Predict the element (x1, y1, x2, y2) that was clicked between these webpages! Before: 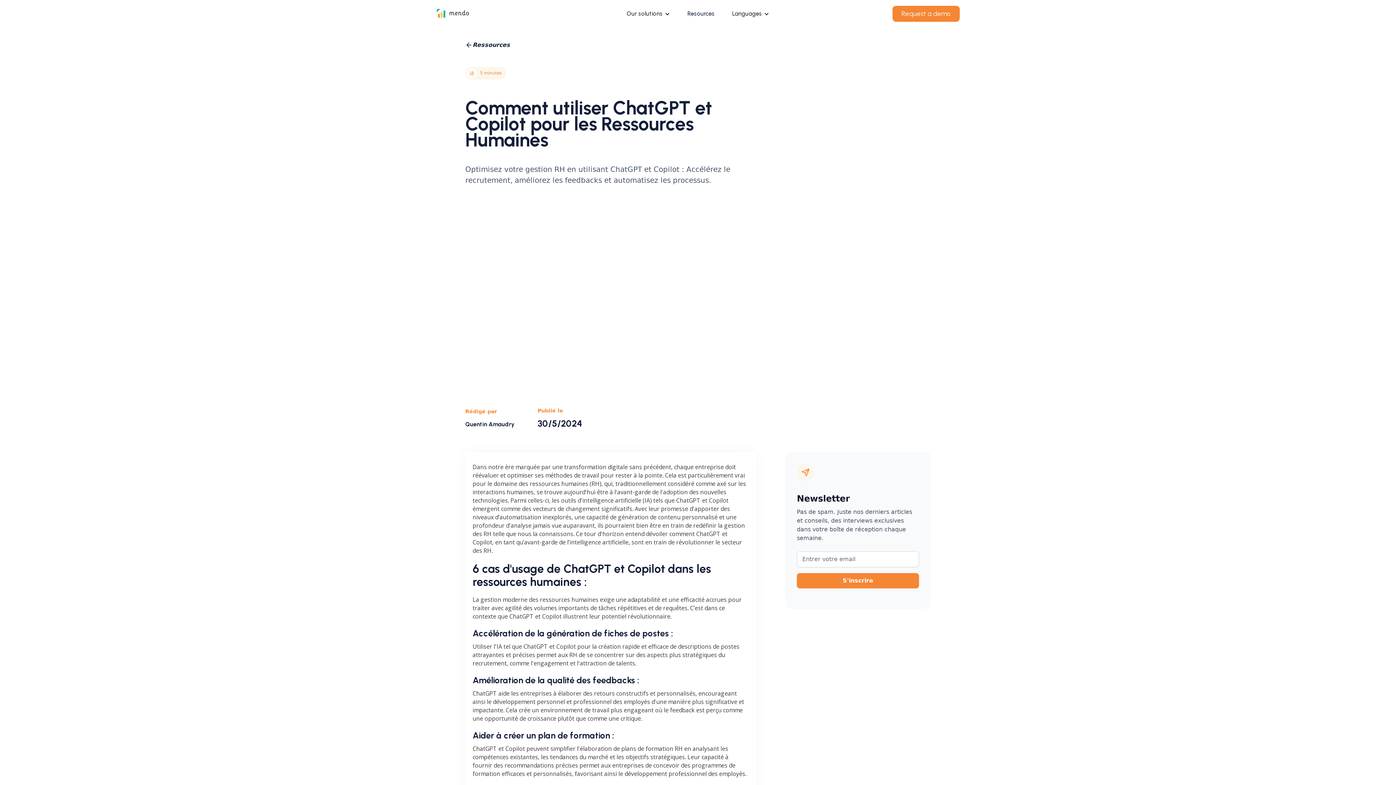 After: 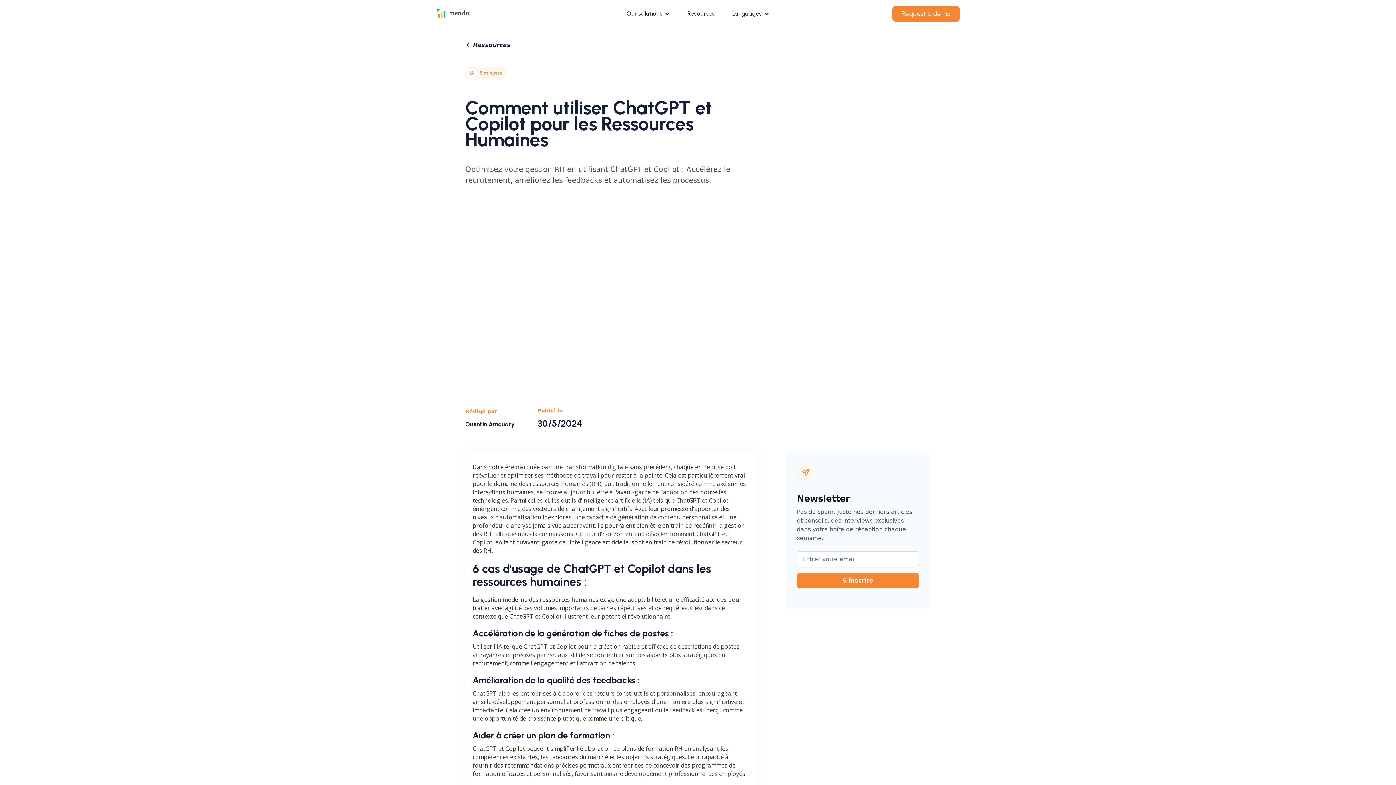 Action: label: Languages bbox: (725, 3, 776, 24)